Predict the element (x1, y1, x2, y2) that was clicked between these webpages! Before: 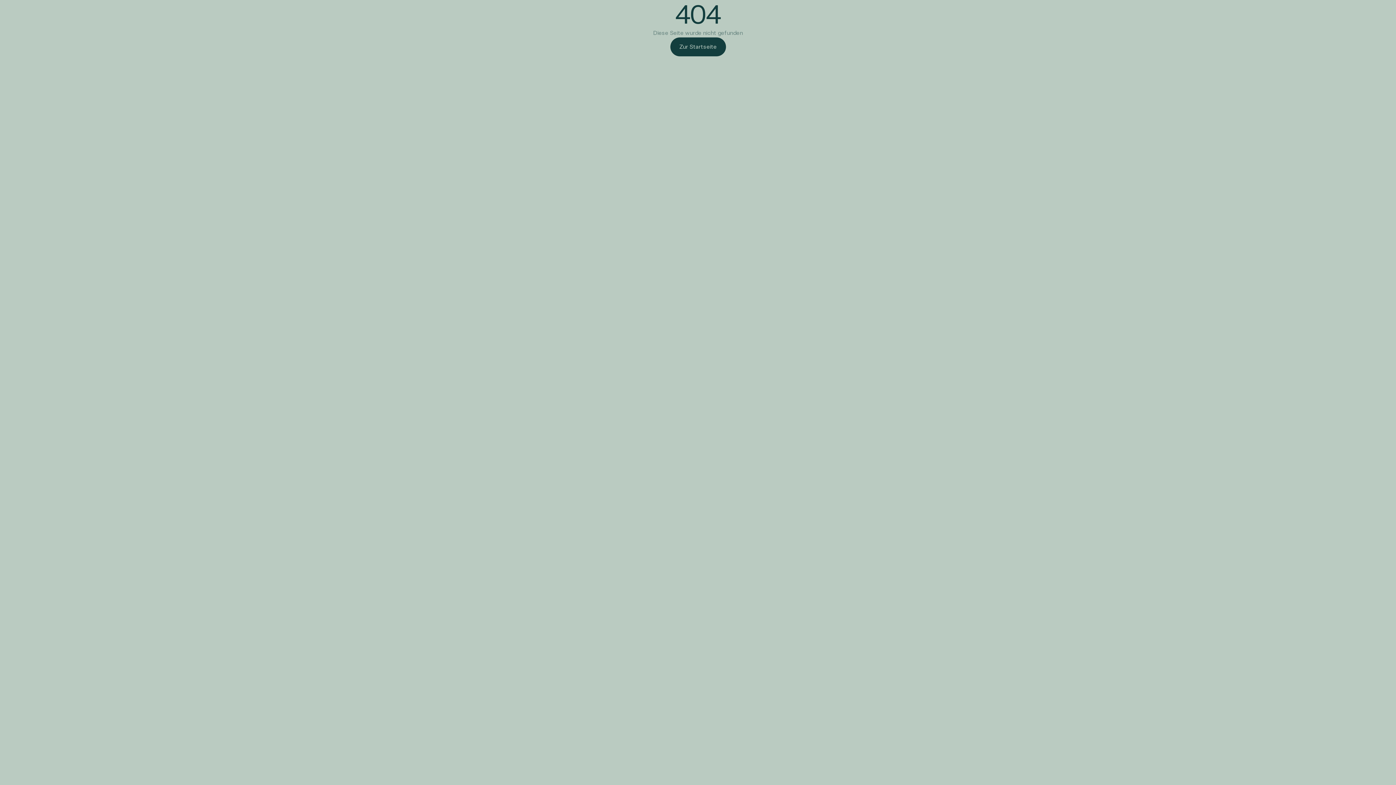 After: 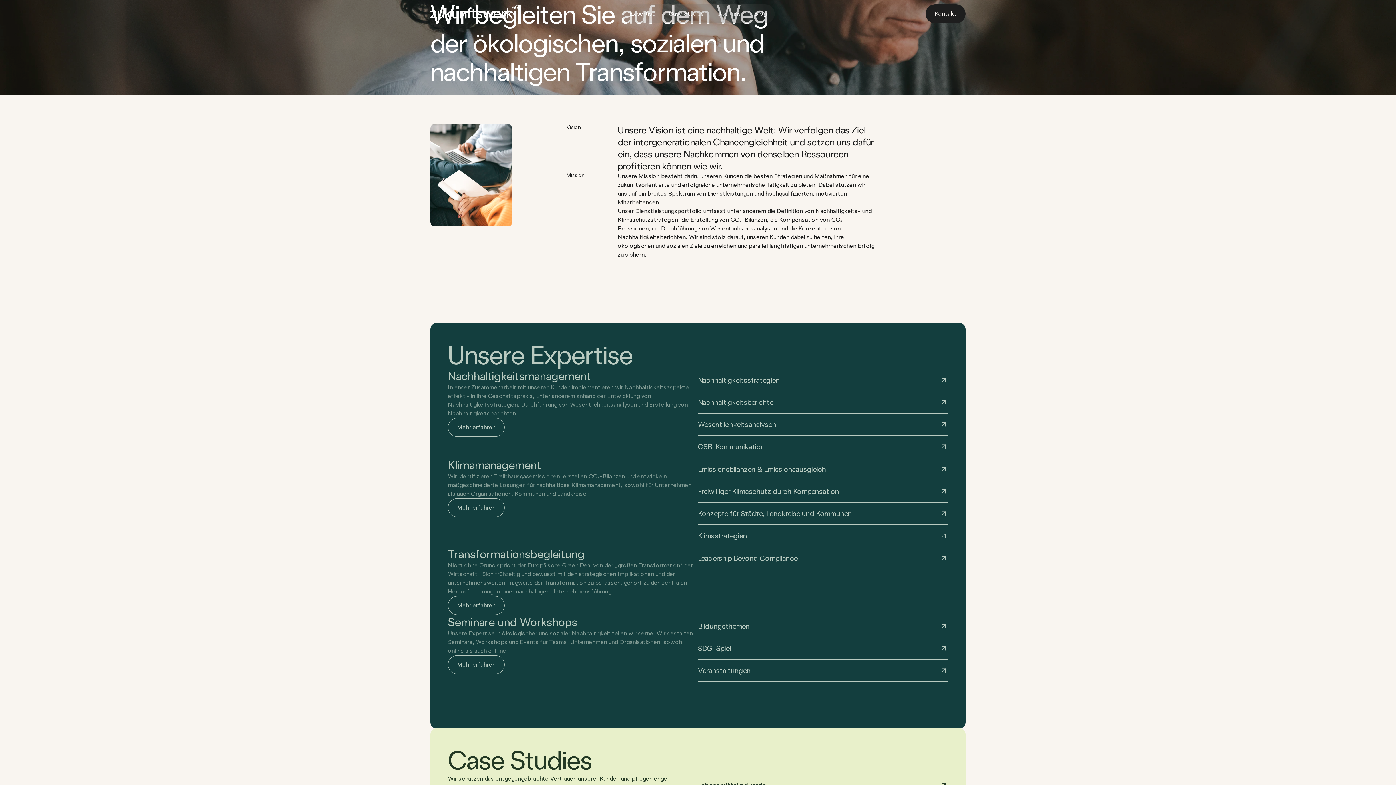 Action: label: Zur Startseite bbox: (670, 37, 726, 56)